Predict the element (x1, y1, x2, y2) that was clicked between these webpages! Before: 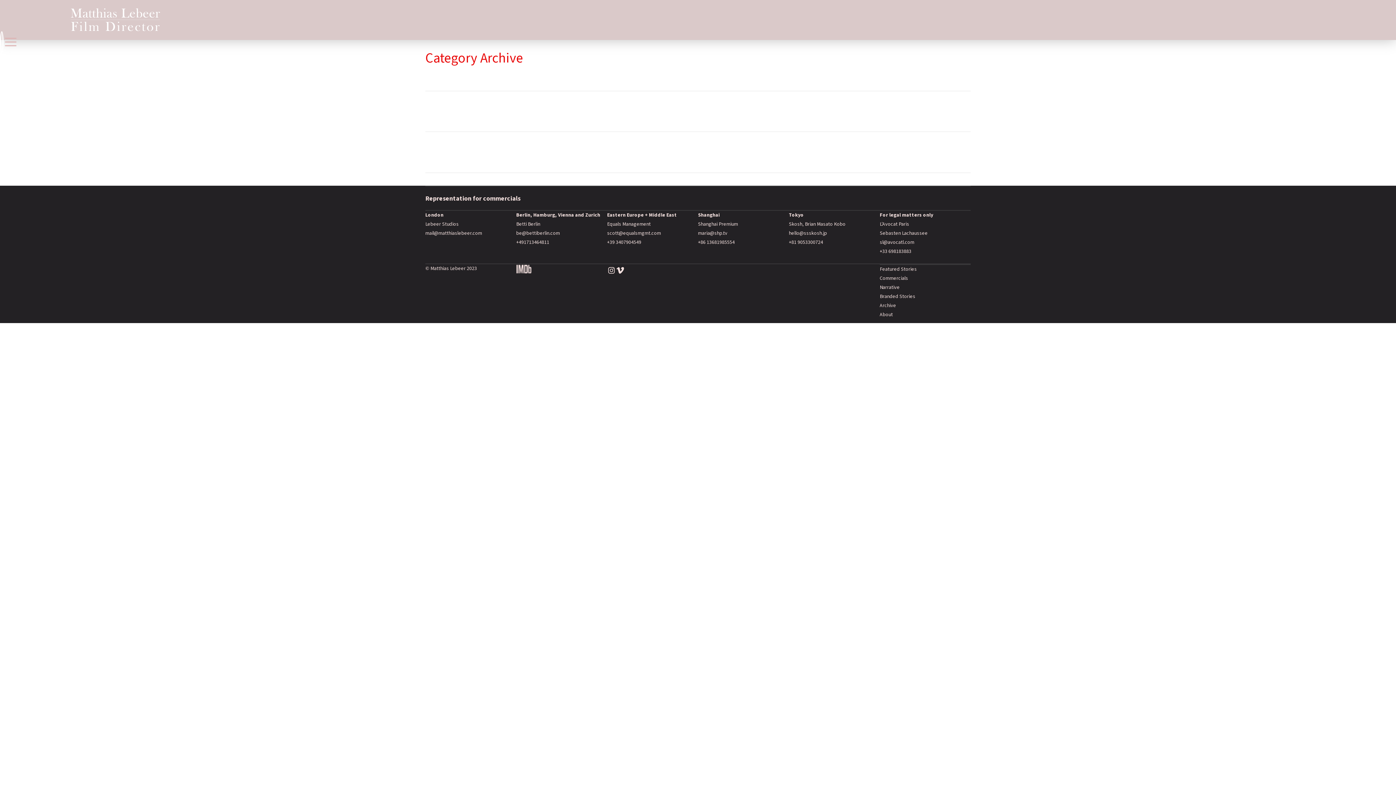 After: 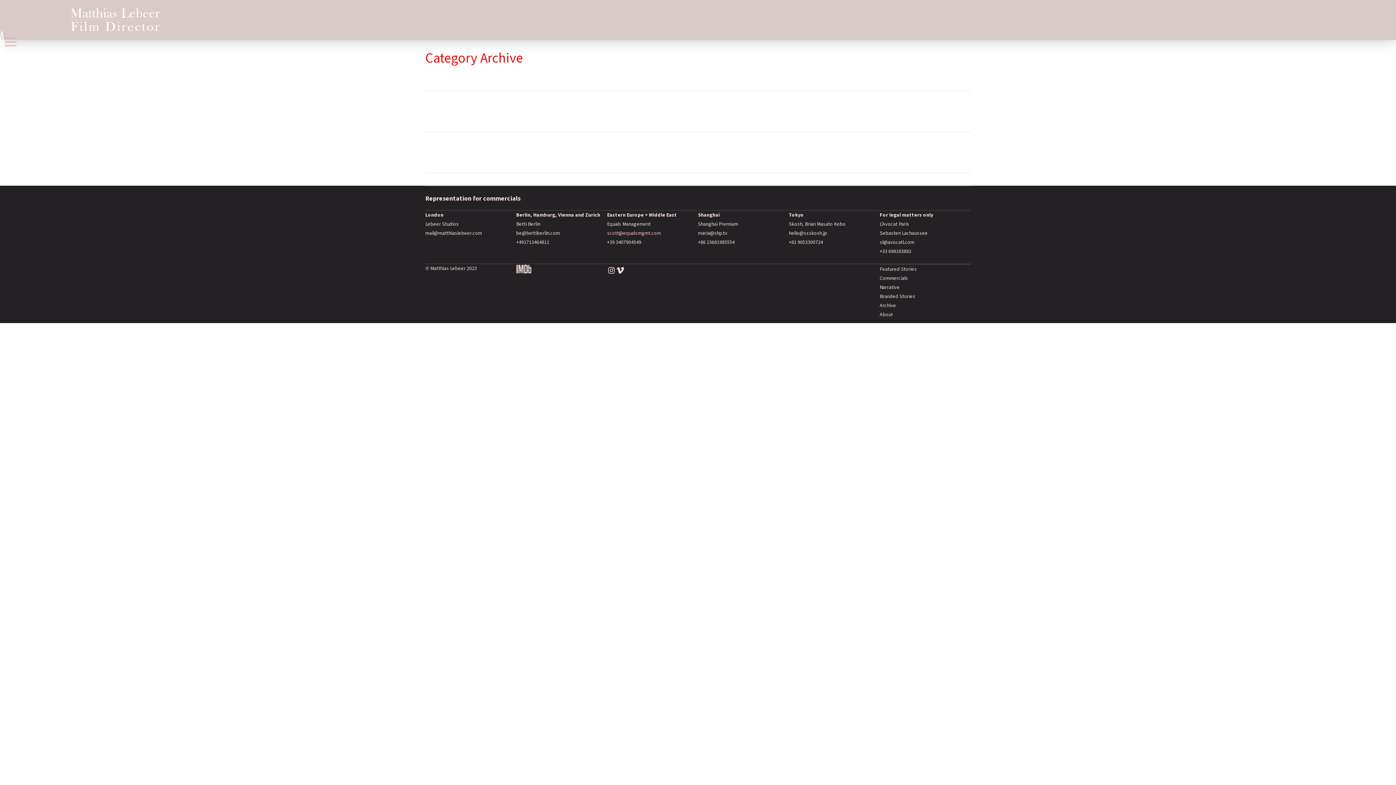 Action: label: scott@equalsmgmt.com bbox: (607, 229, 661, 237)